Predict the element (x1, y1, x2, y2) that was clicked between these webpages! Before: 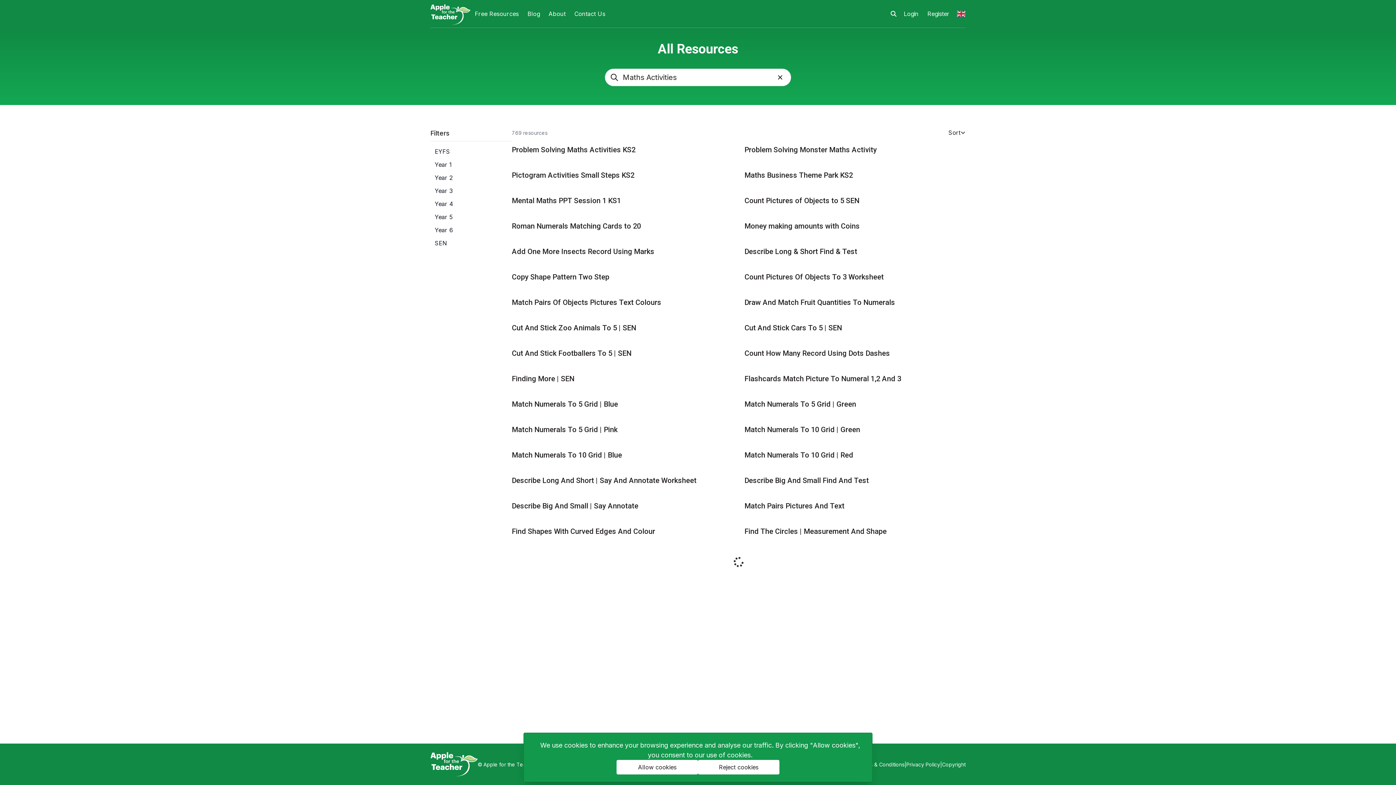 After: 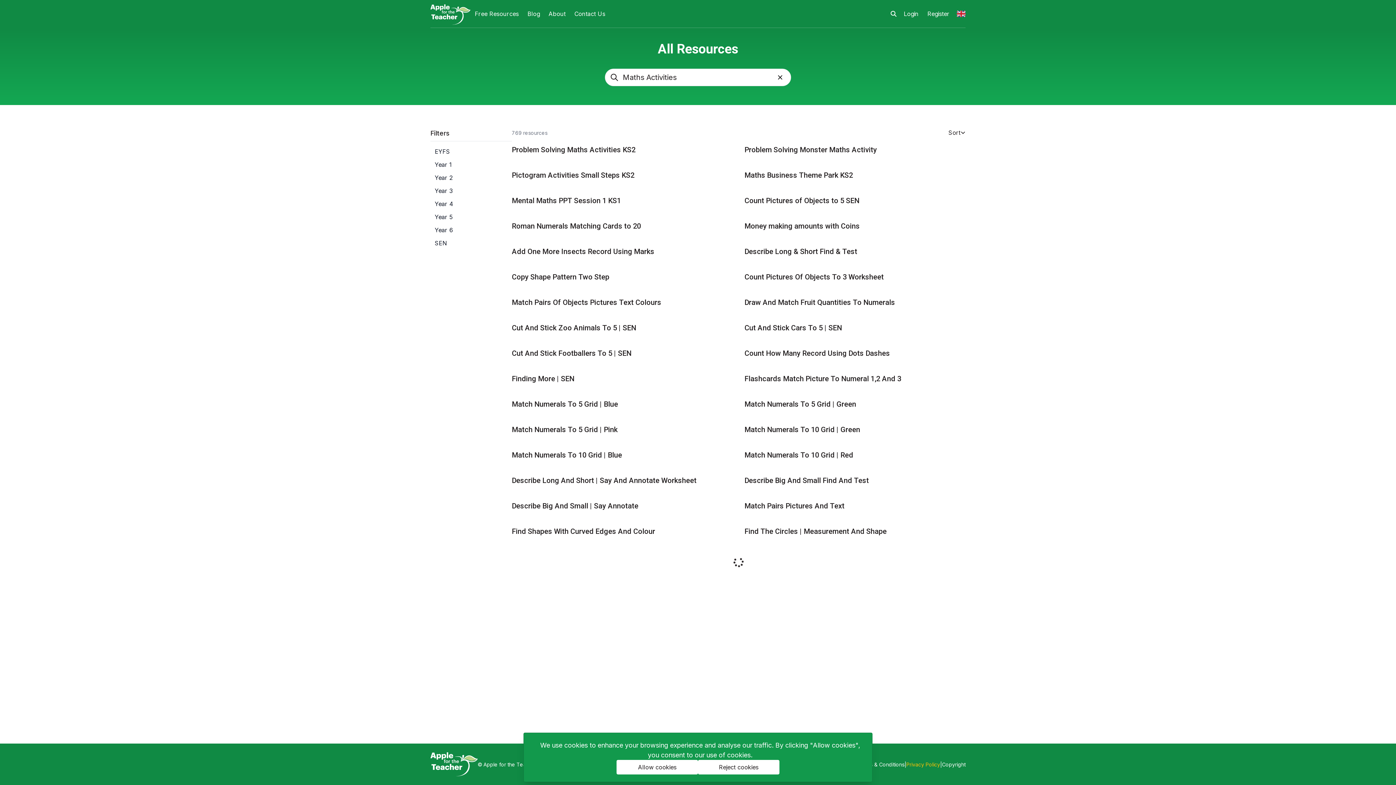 Action: label: Privacy Policy bbox: (906, 760, 940, 768)